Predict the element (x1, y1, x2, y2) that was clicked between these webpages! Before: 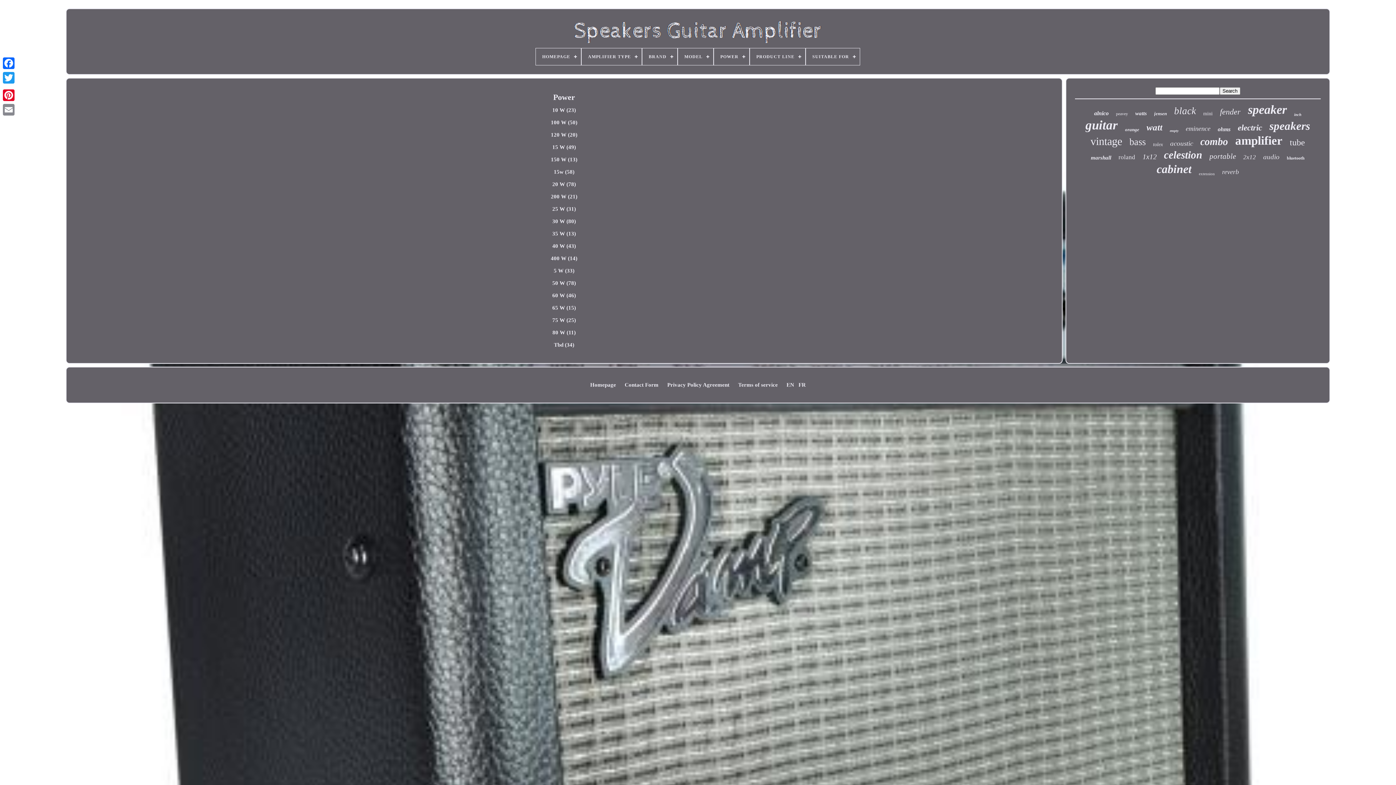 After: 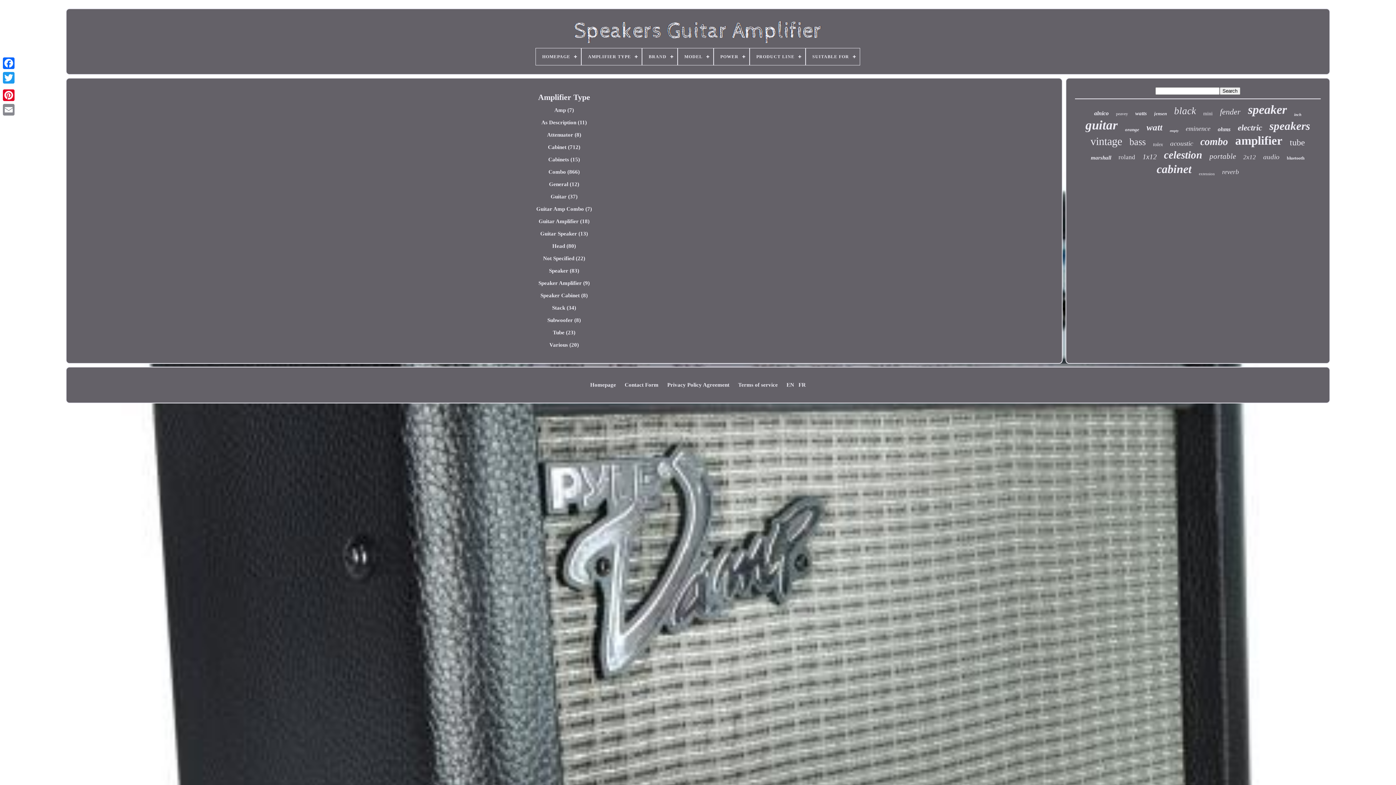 Action: label: AMPLIFIER TYPE bbox: (581, 48, 641, 65)